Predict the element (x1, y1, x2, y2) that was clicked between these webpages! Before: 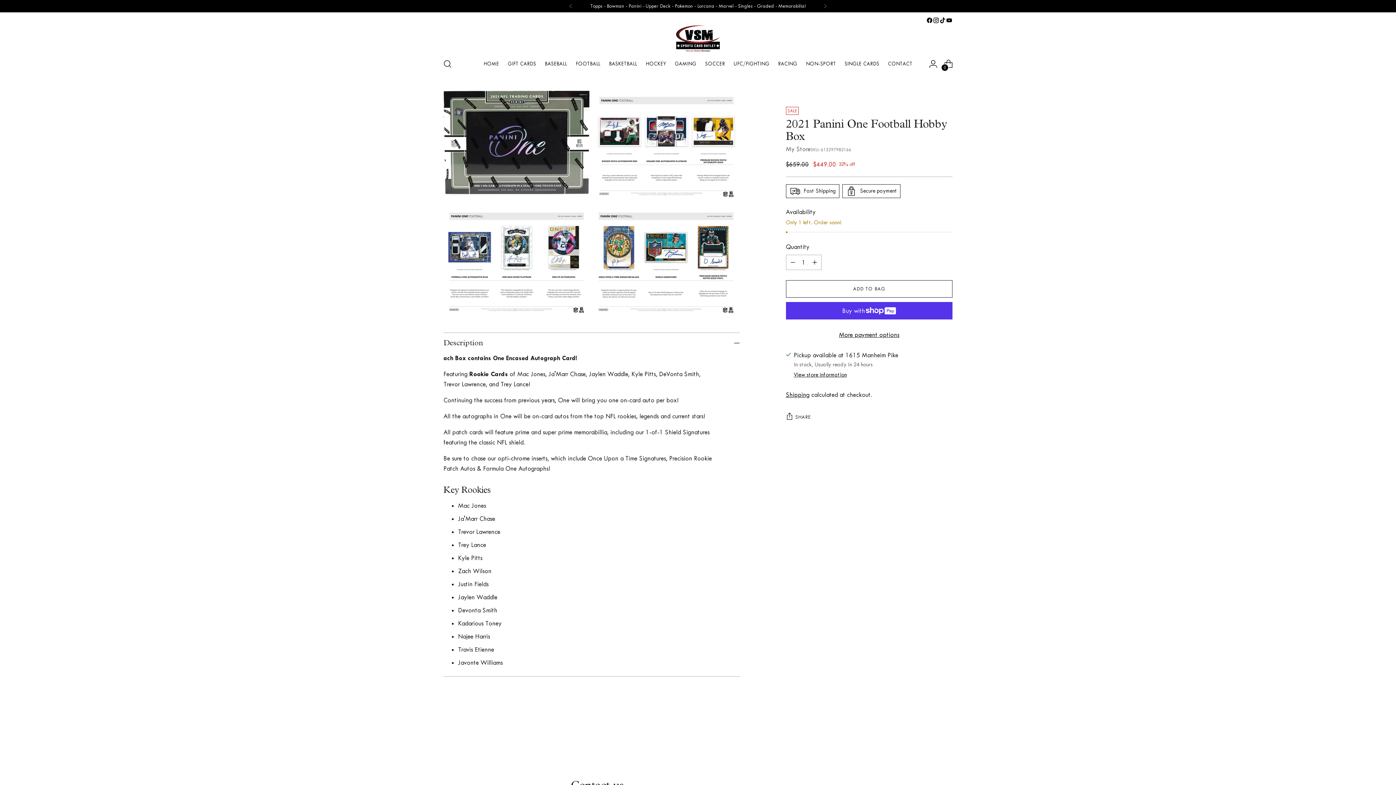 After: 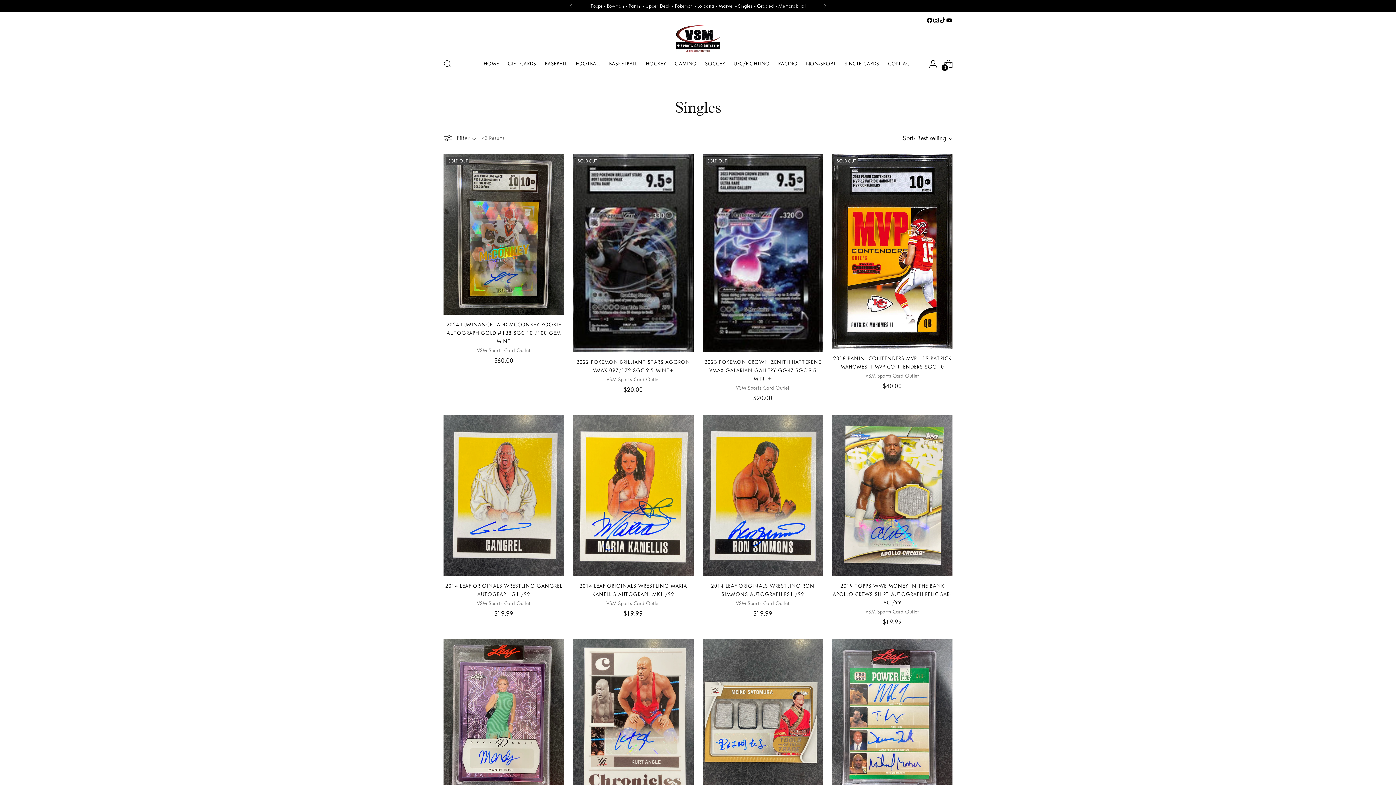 Action: bbox: (844, 56, 879, 72) label: SINGLE CARDS